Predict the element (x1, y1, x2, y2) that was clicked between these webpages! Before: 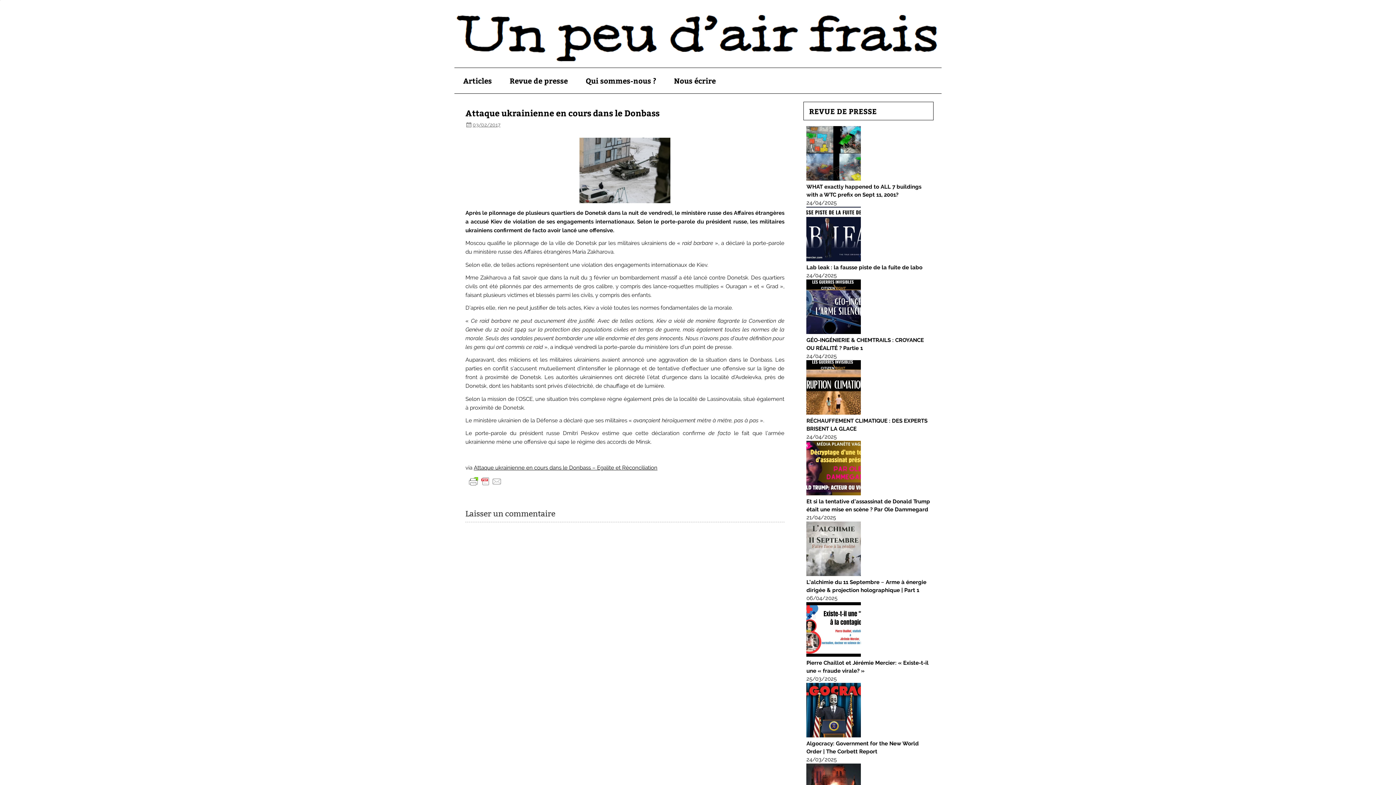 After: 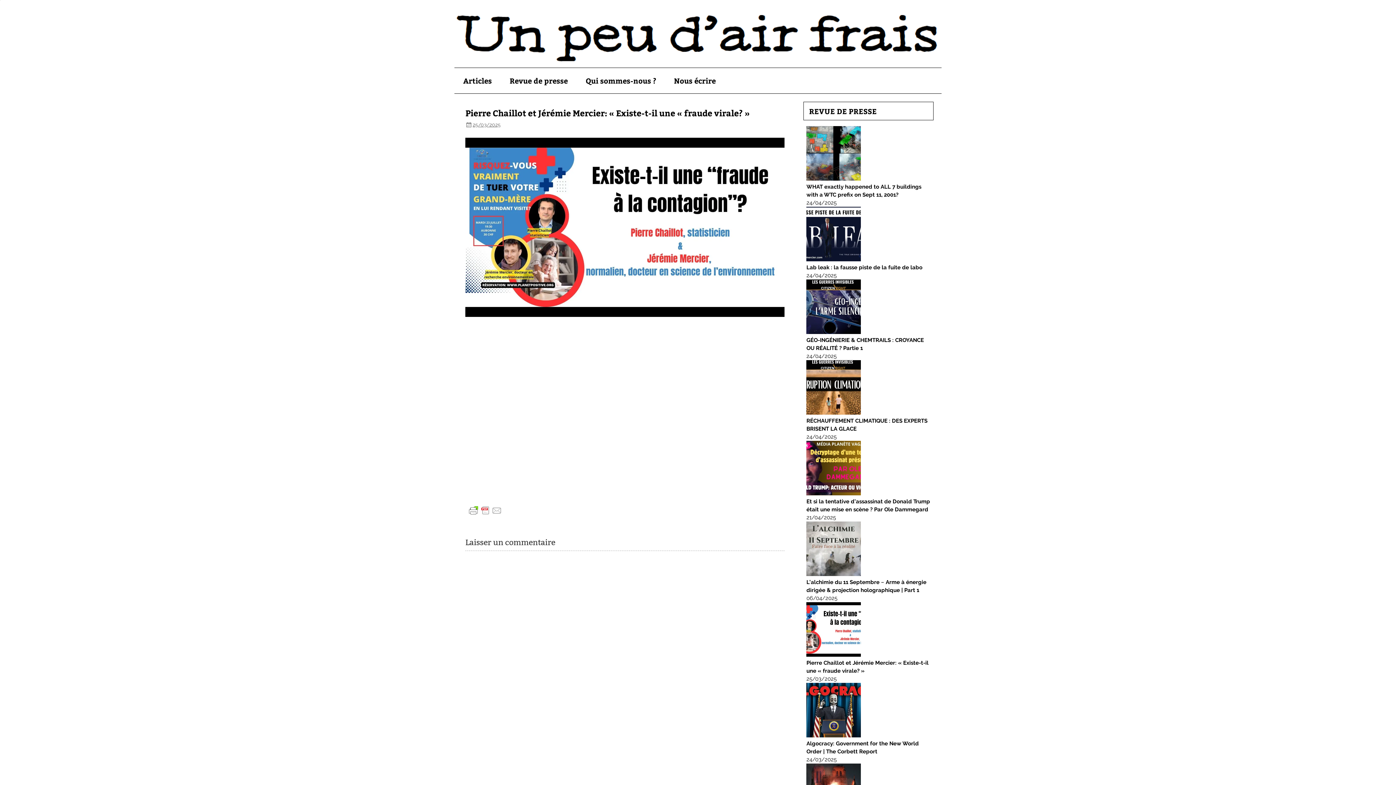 Action: bbox: (806, 651, 861, 658)